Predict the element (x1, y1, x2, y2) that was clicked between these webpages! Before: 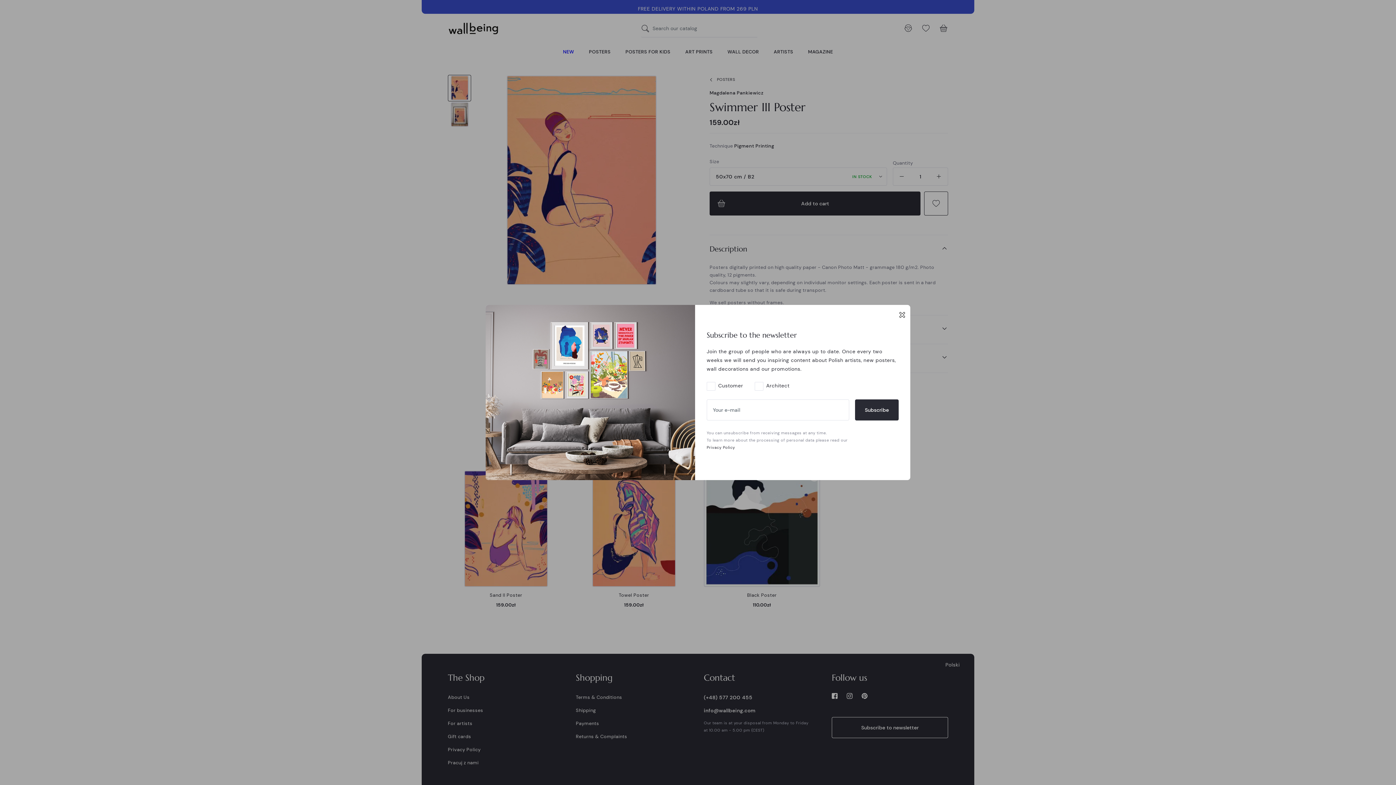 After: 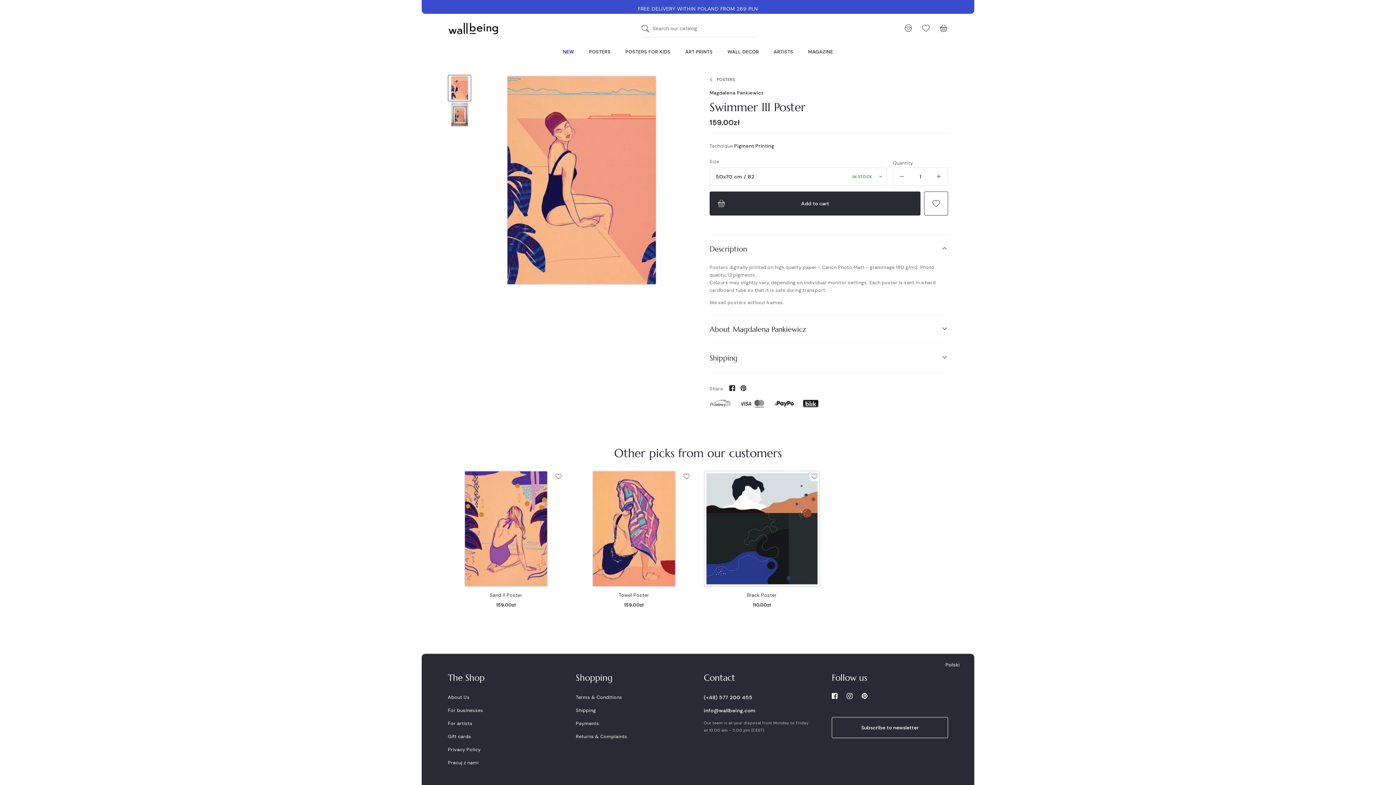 Action: label: Close bbox: (872, 319, 879, 330)